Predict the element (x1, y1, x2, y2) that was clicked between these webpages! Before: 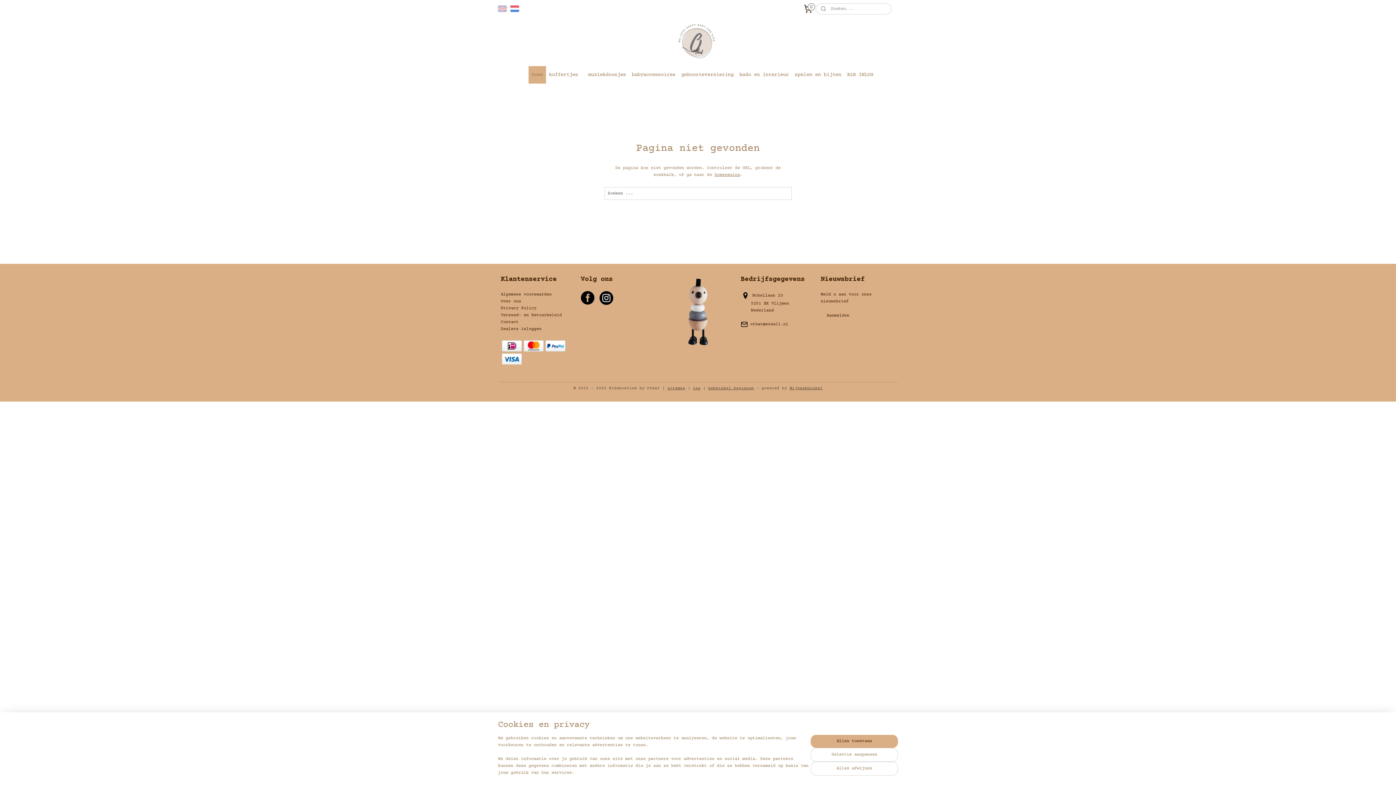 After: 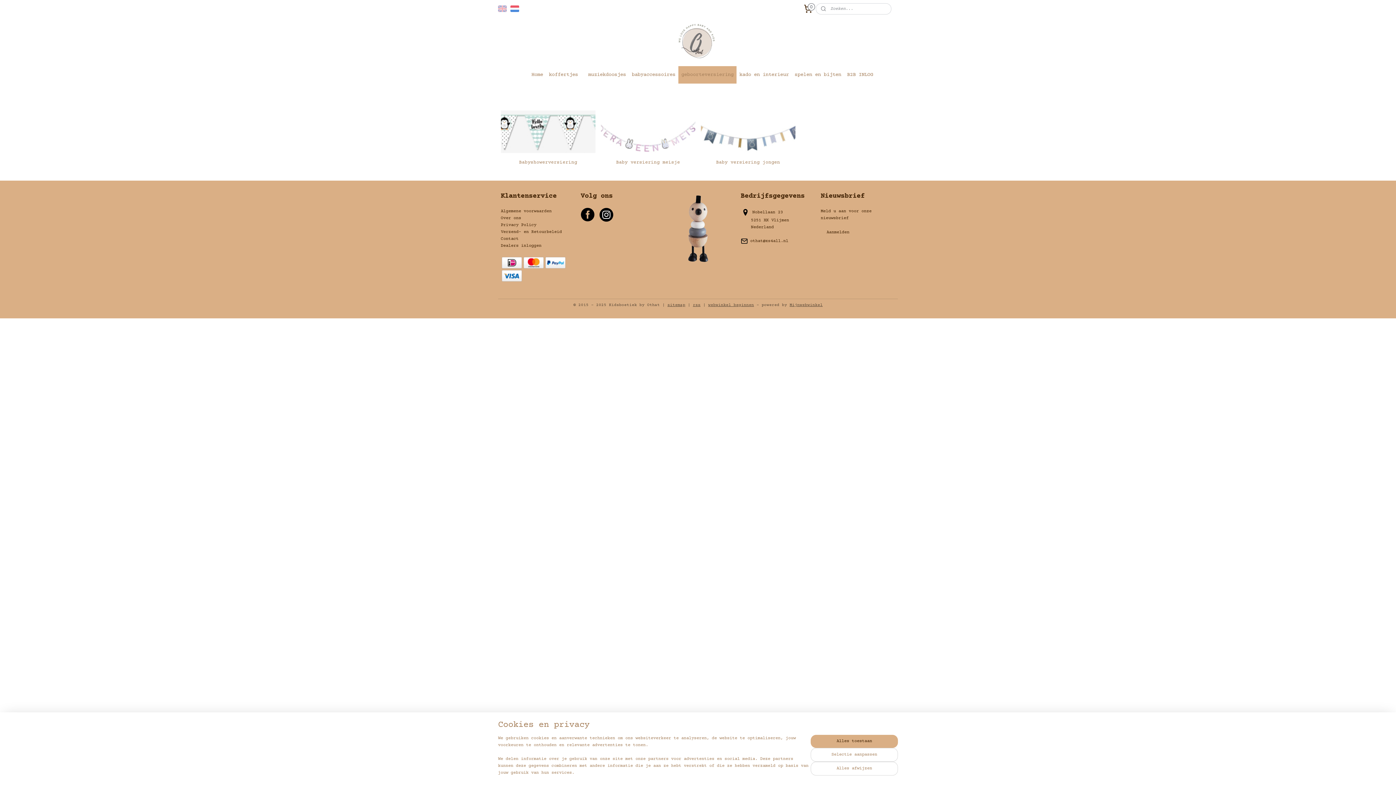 Action: label: geboorteversiering bbox: (678, 66, 736, 83)